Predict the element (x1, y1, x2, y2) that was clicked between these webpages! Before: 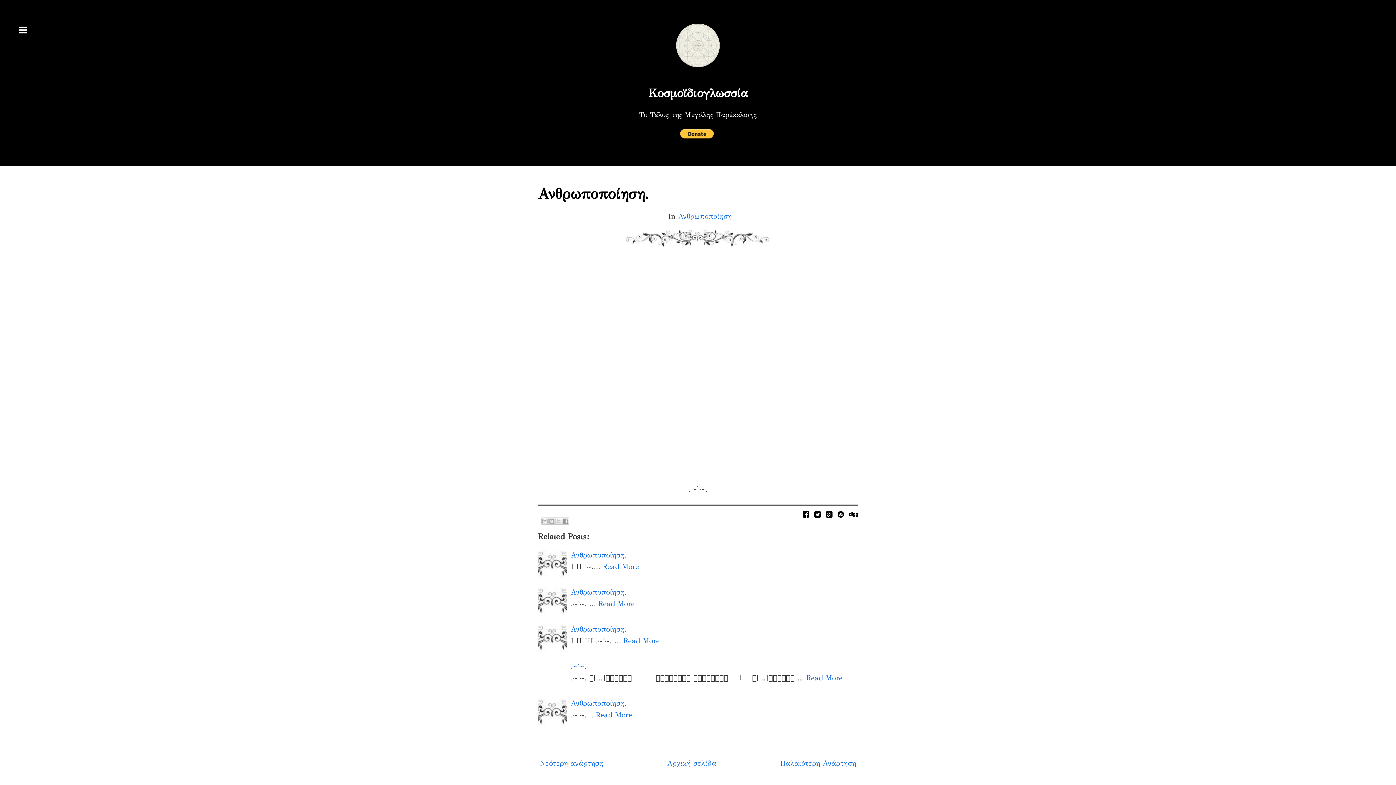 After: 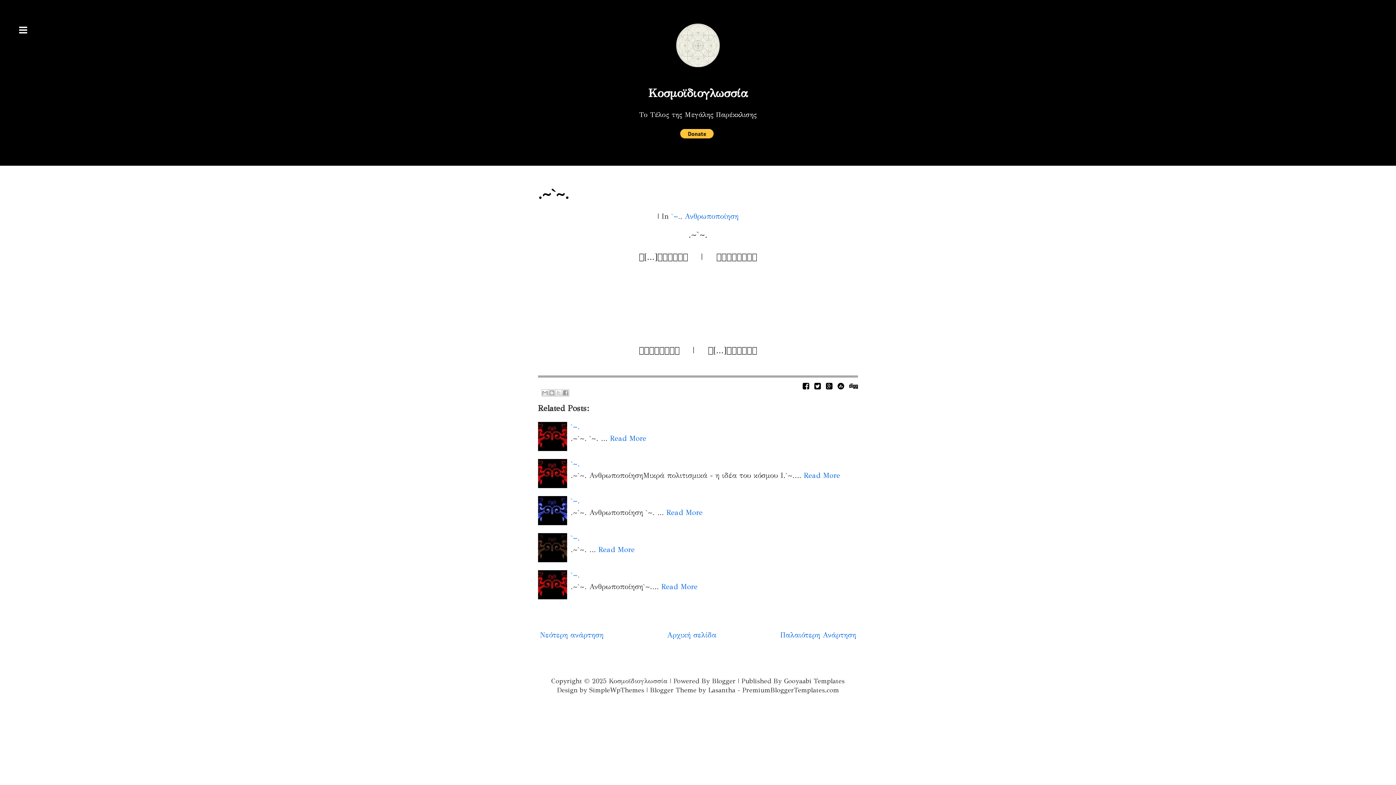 Action: label: Read More bbox: (806, 673, 842, 683)